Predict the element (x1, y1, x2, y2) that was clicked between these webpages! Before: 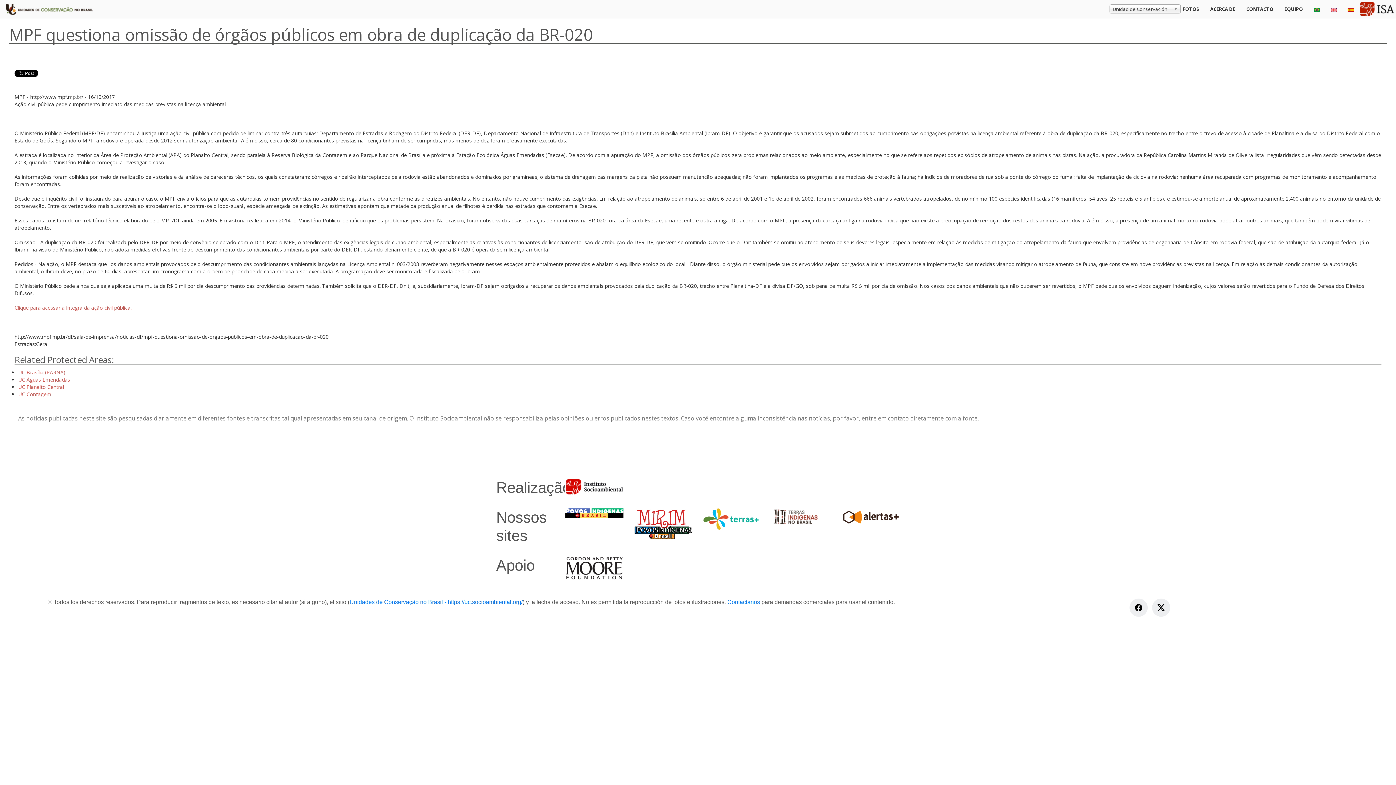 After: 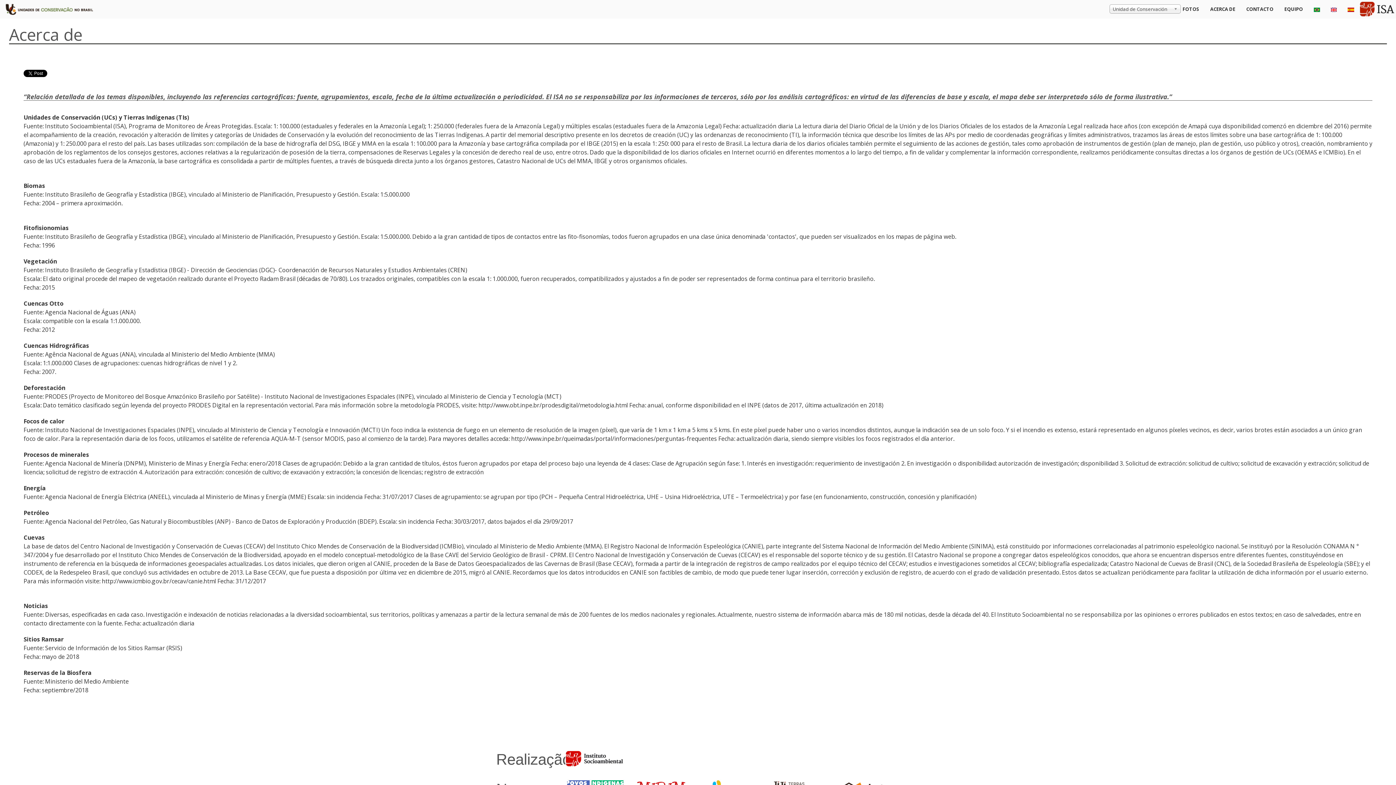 Action: bbox: (1205, 0, 1241, 18) label: ACERCA DE